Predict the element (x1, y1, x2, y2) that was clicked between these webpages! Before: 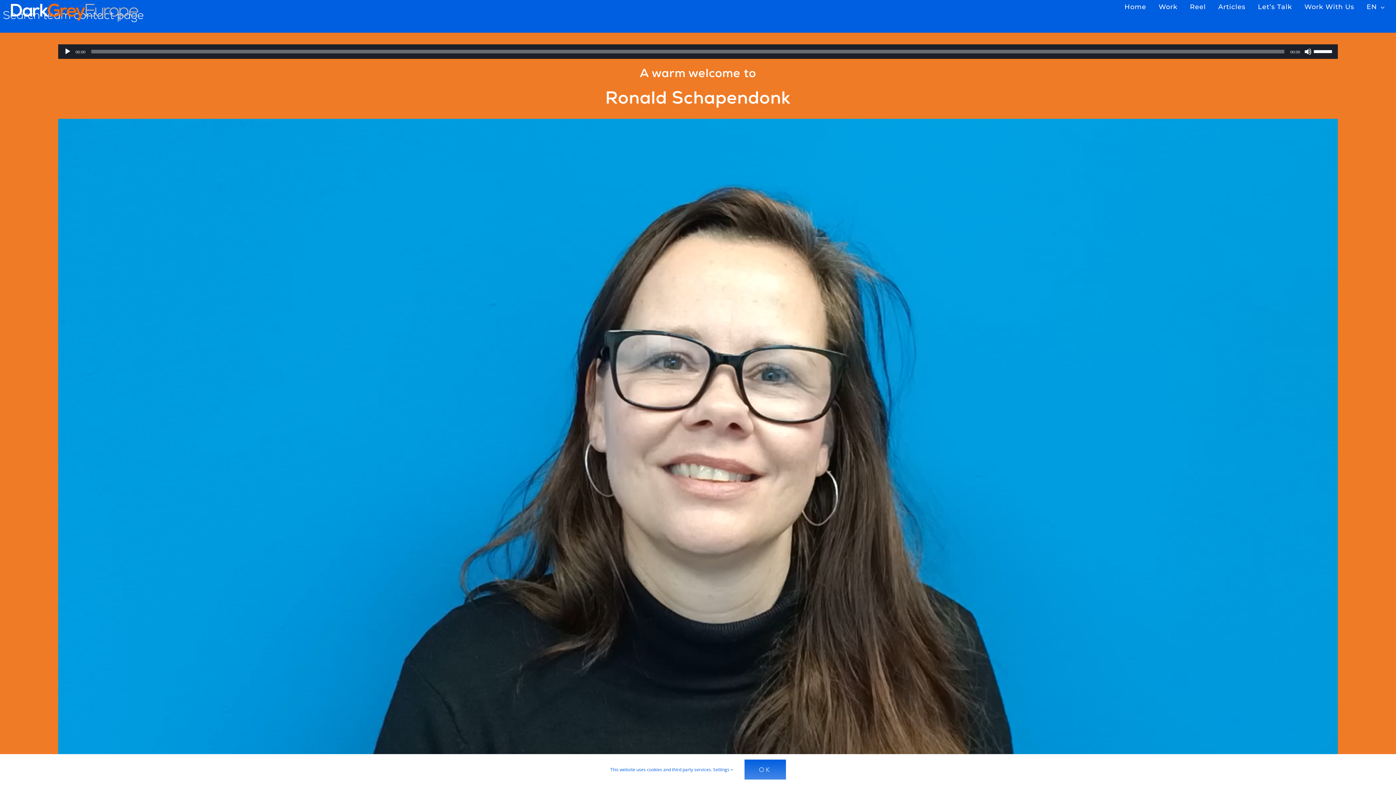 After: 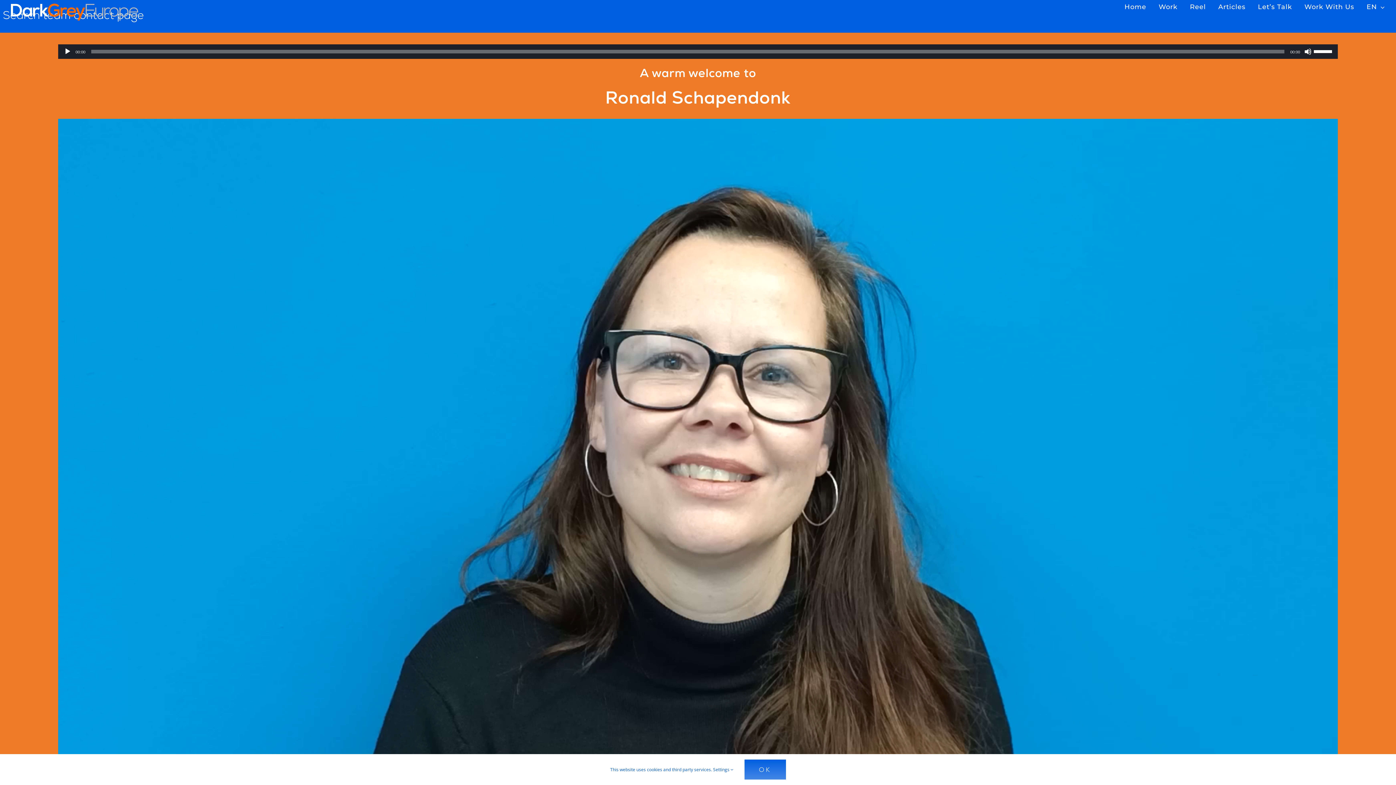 Action: bbox: (1366, 0, 1385, 13) label: EN